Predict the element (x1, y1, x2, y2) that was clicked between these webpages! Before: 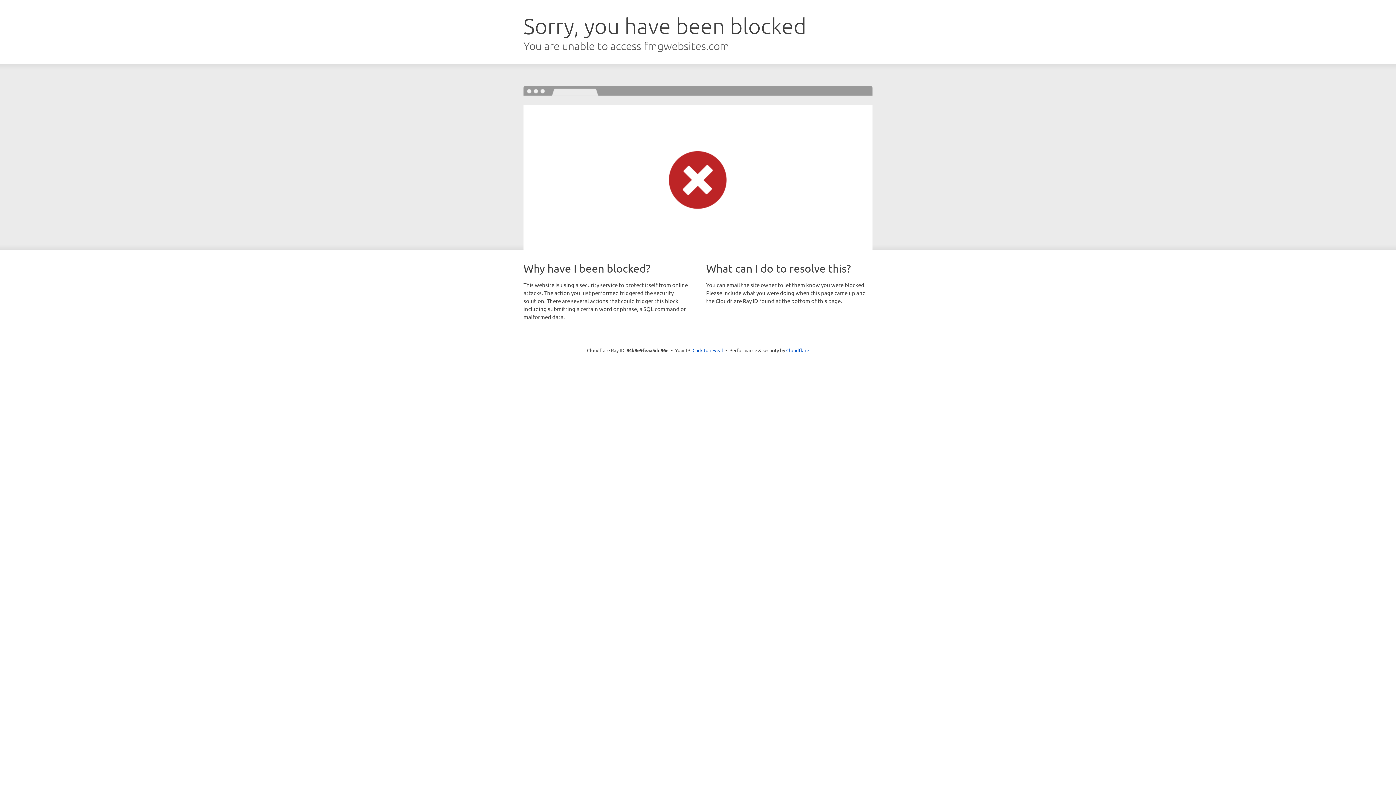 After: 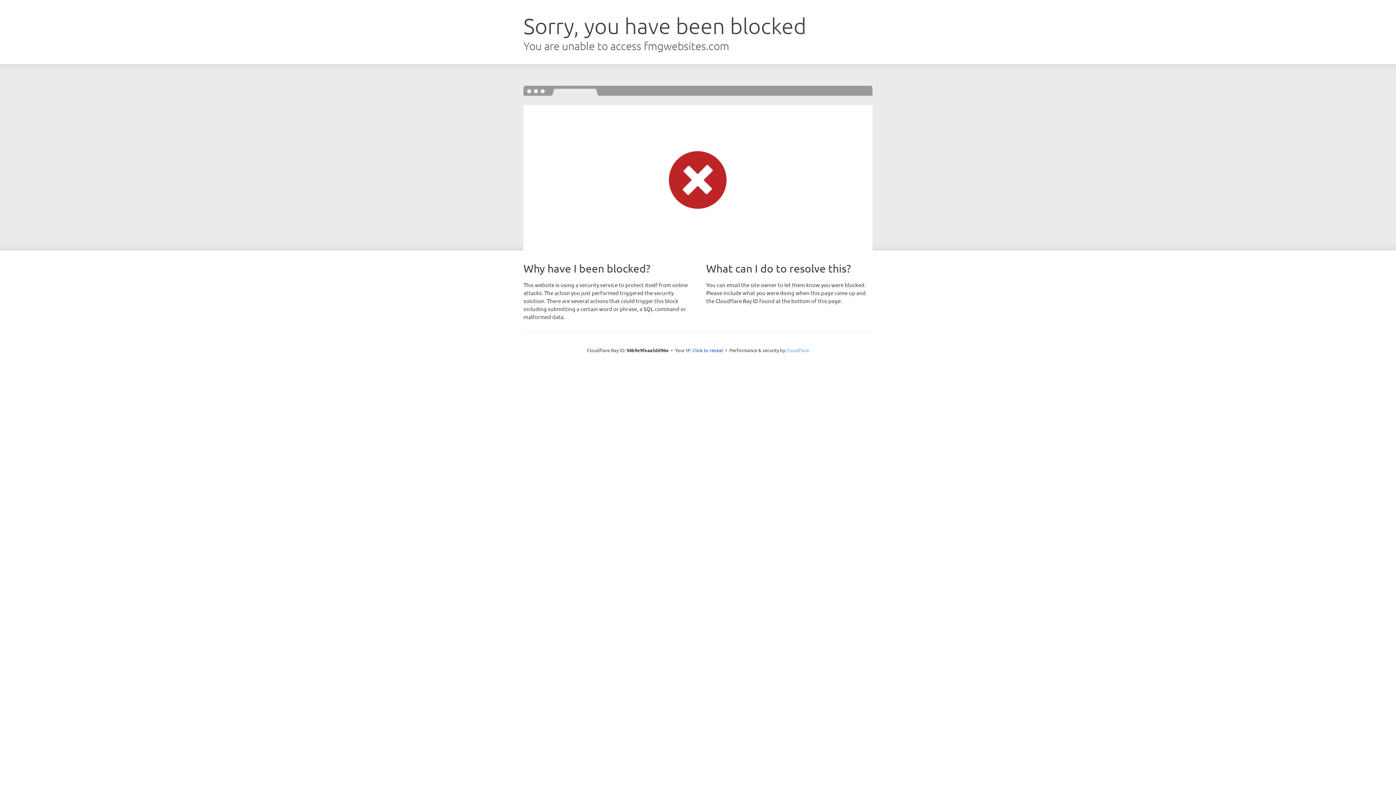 Action: label: Cloudflare bbox: (786, 347, 809, 353)